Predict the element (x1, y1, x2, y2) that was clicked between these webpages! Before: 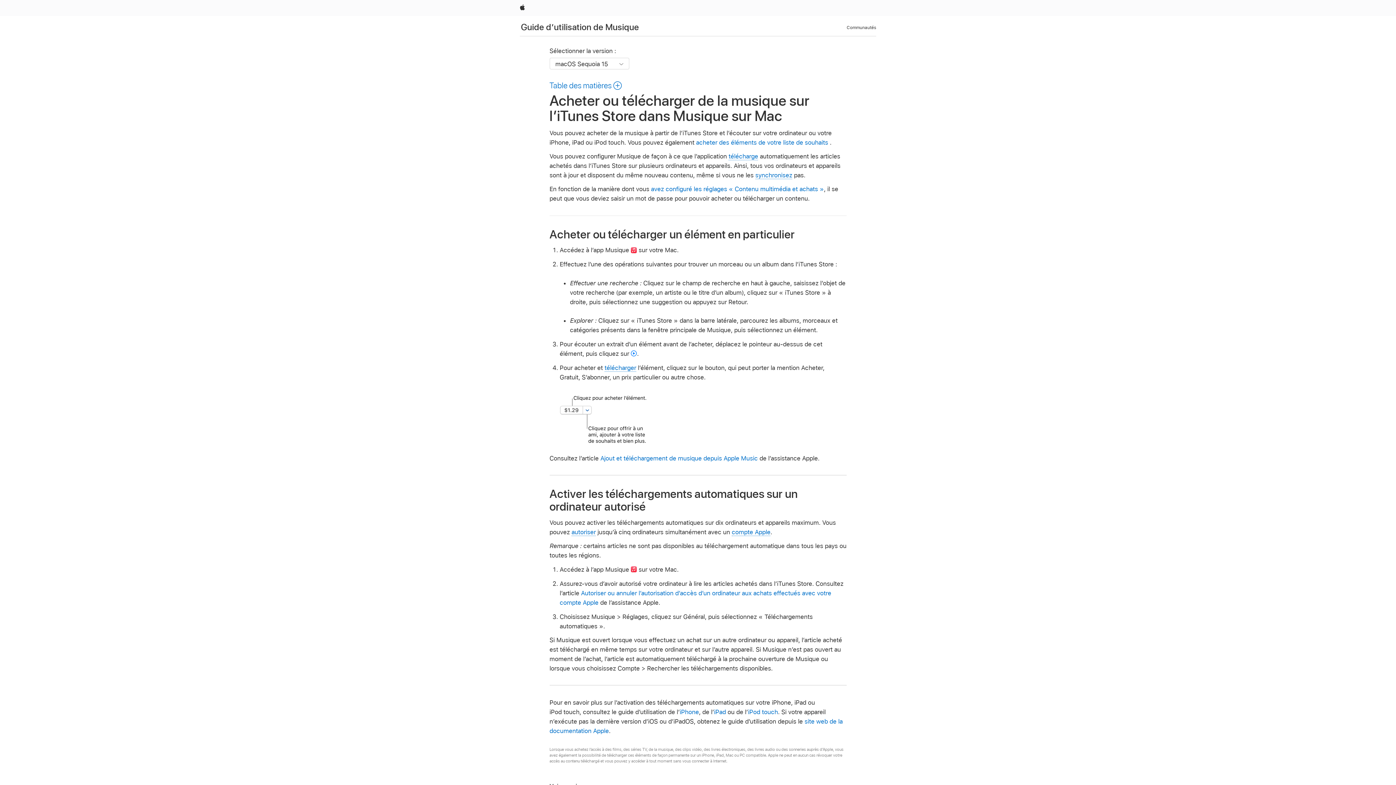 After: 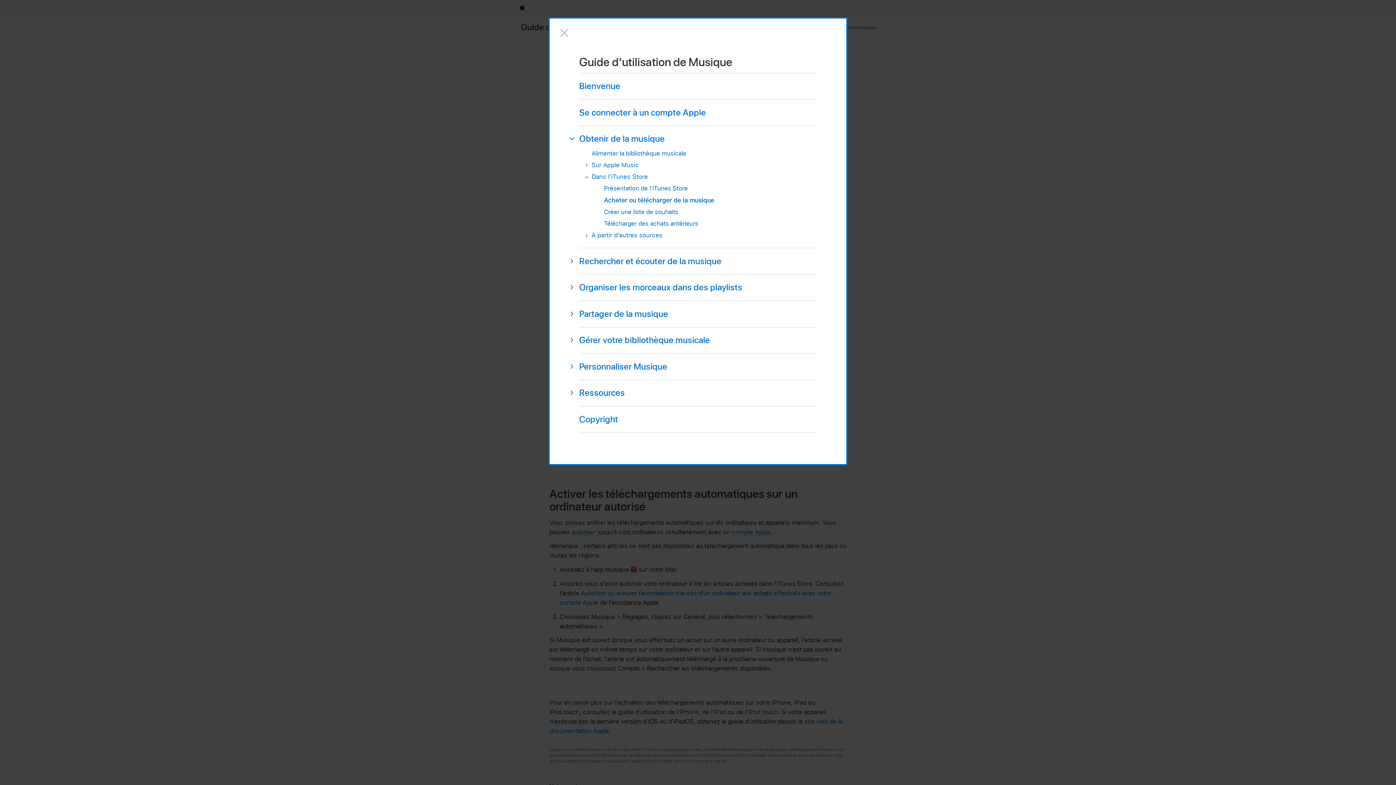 Action: bbox: (549, 80, 622, 90) label: Table des matières 